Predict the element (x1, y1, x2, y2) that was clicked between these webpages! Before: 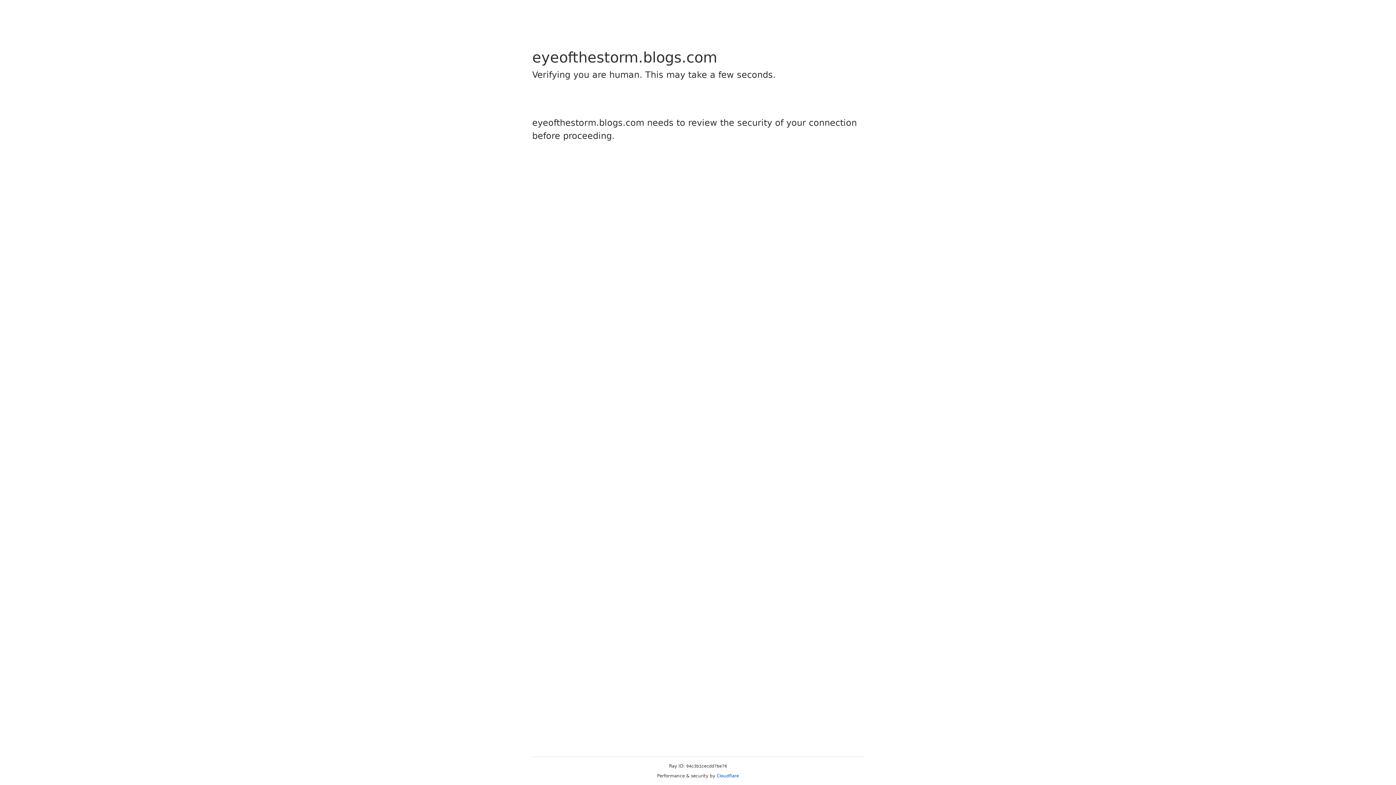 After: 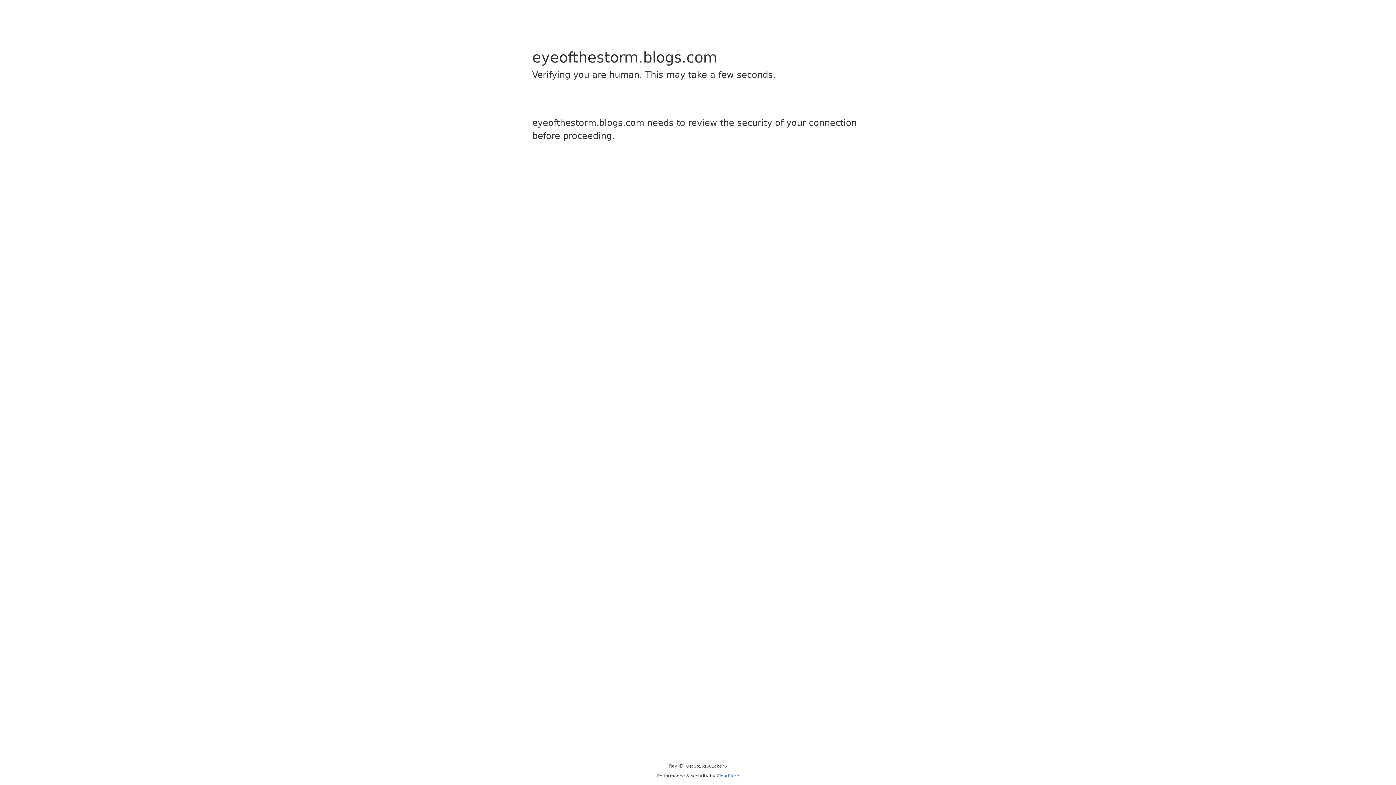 Action: label: Cloudflare bbox: (716, 773, 739, 778)